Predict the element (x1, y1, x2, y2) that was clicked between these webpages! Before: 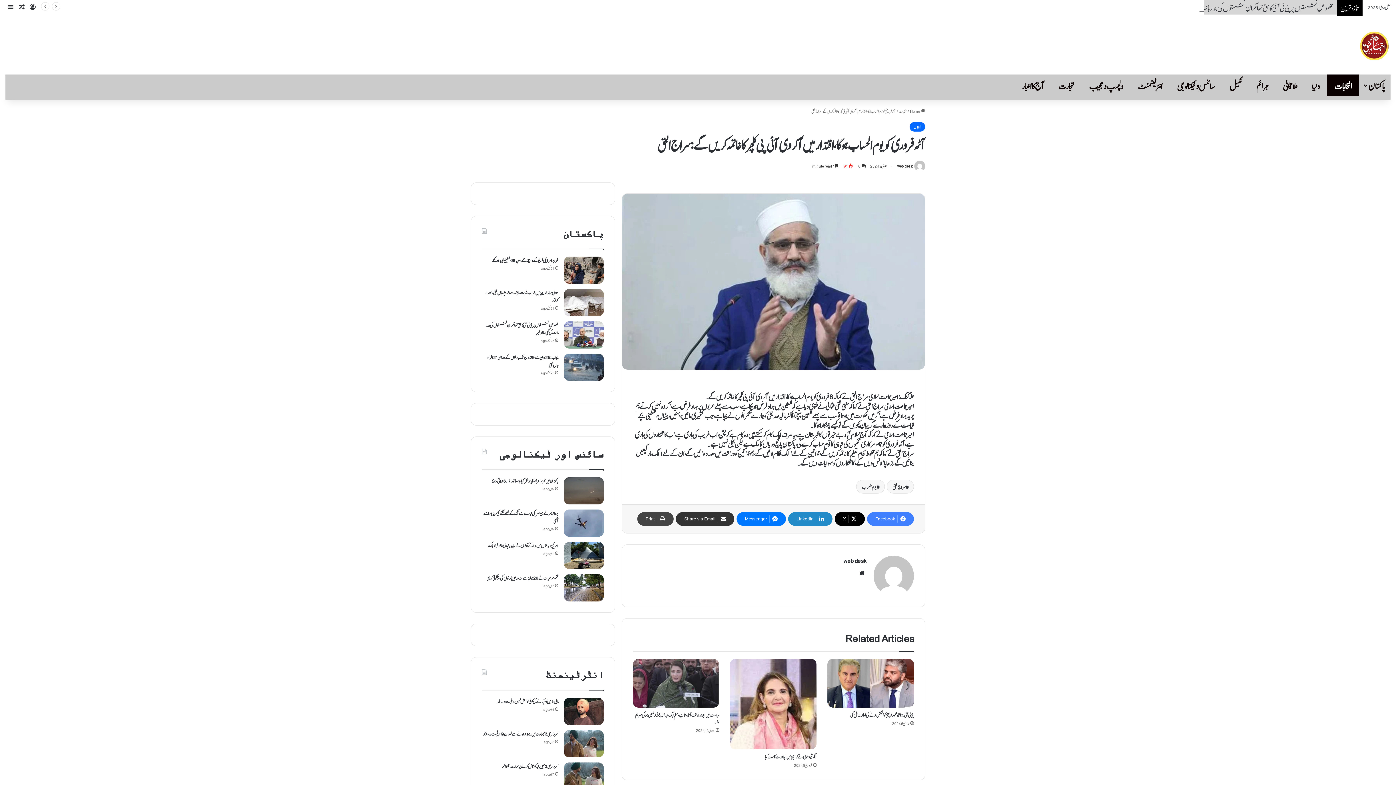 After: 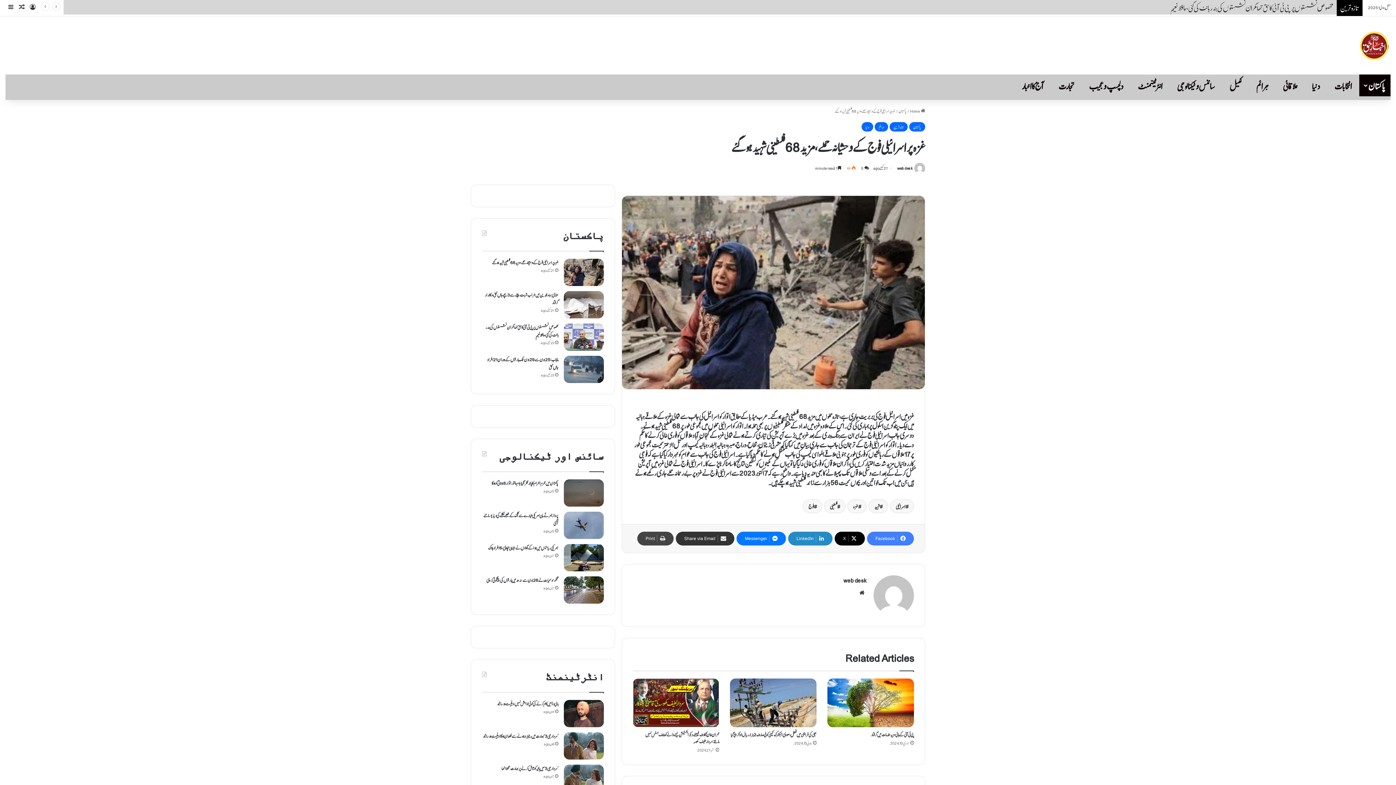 Action: bbox: (563, 256, 603, 283) label: غزہ پر اسرائیلی فوج کے وحشیانہ حملے، مزید 68 فلسطینی شہید ہوگئے